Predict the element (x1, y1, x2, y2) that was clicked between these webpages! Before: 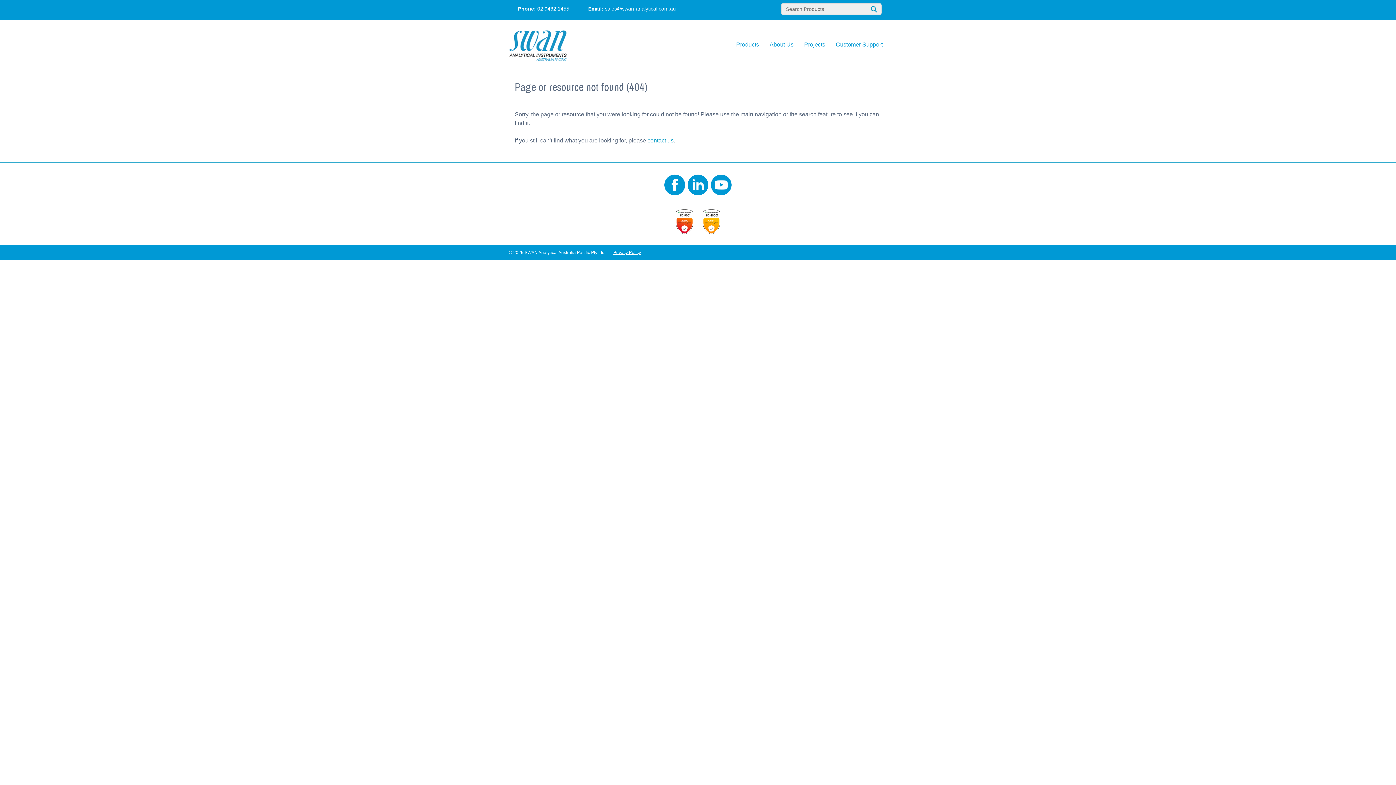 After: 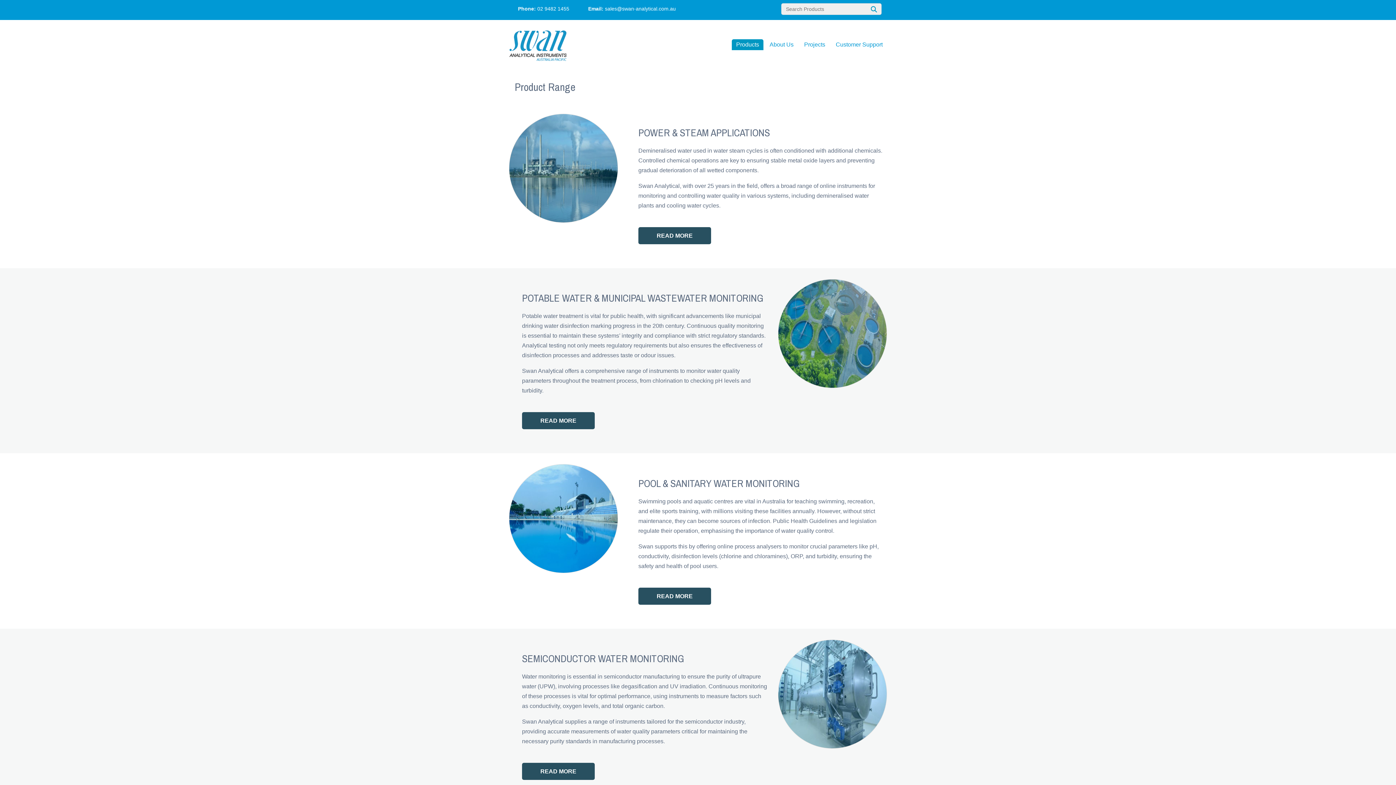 Action: label: Products bbox: (732, 39, 763, 50)